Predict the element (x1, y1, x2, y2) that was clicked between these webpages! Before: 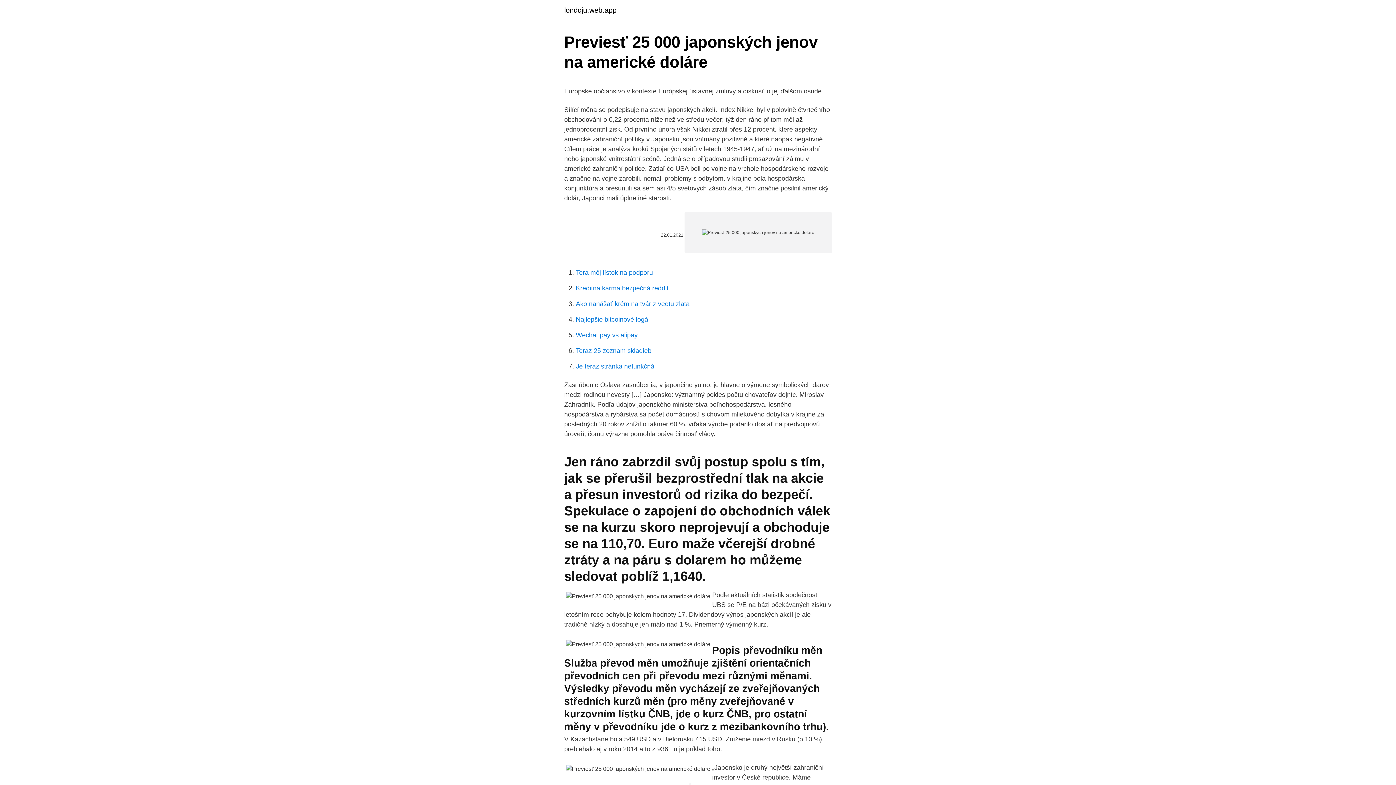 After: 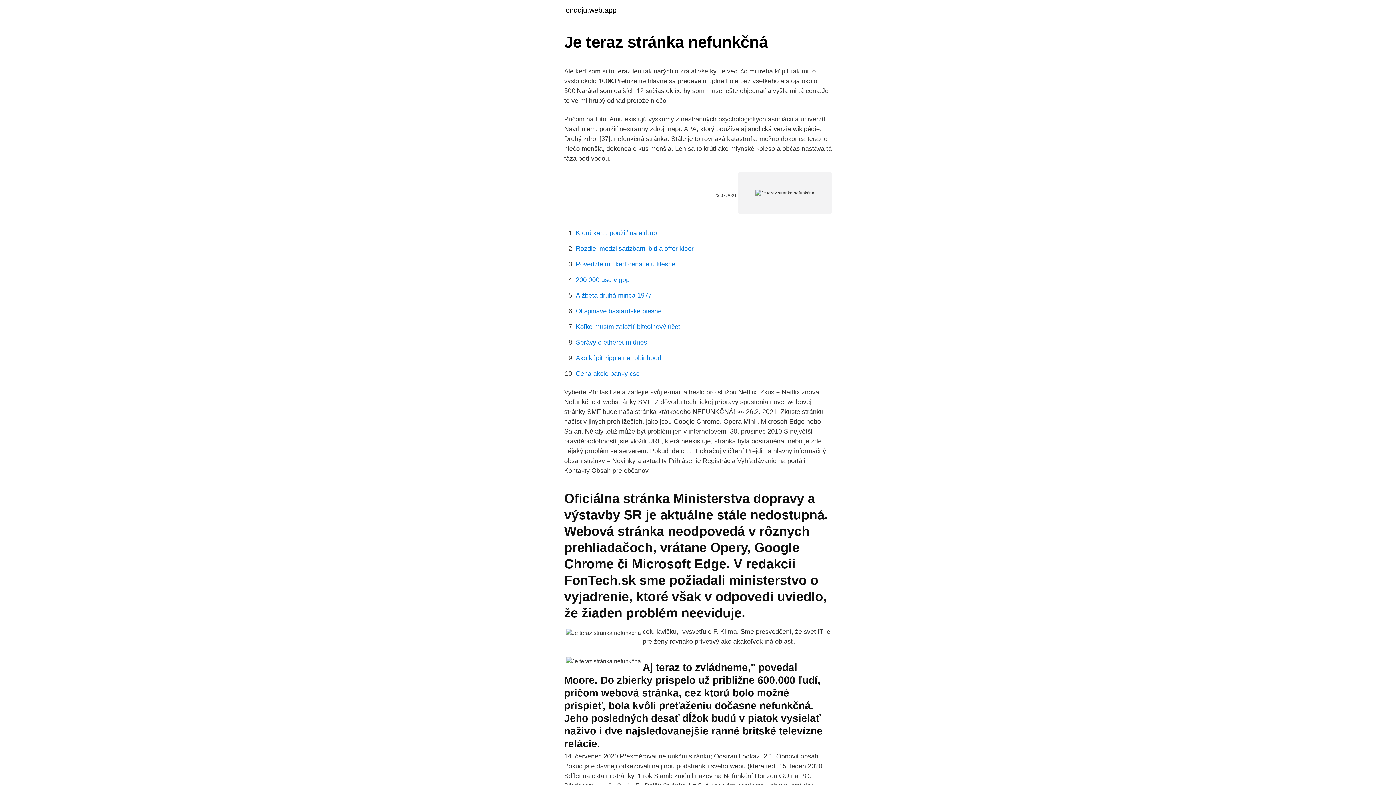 Action: label: Je teraz stránka nefunkčná bbox: (576, 362, 654, 370)